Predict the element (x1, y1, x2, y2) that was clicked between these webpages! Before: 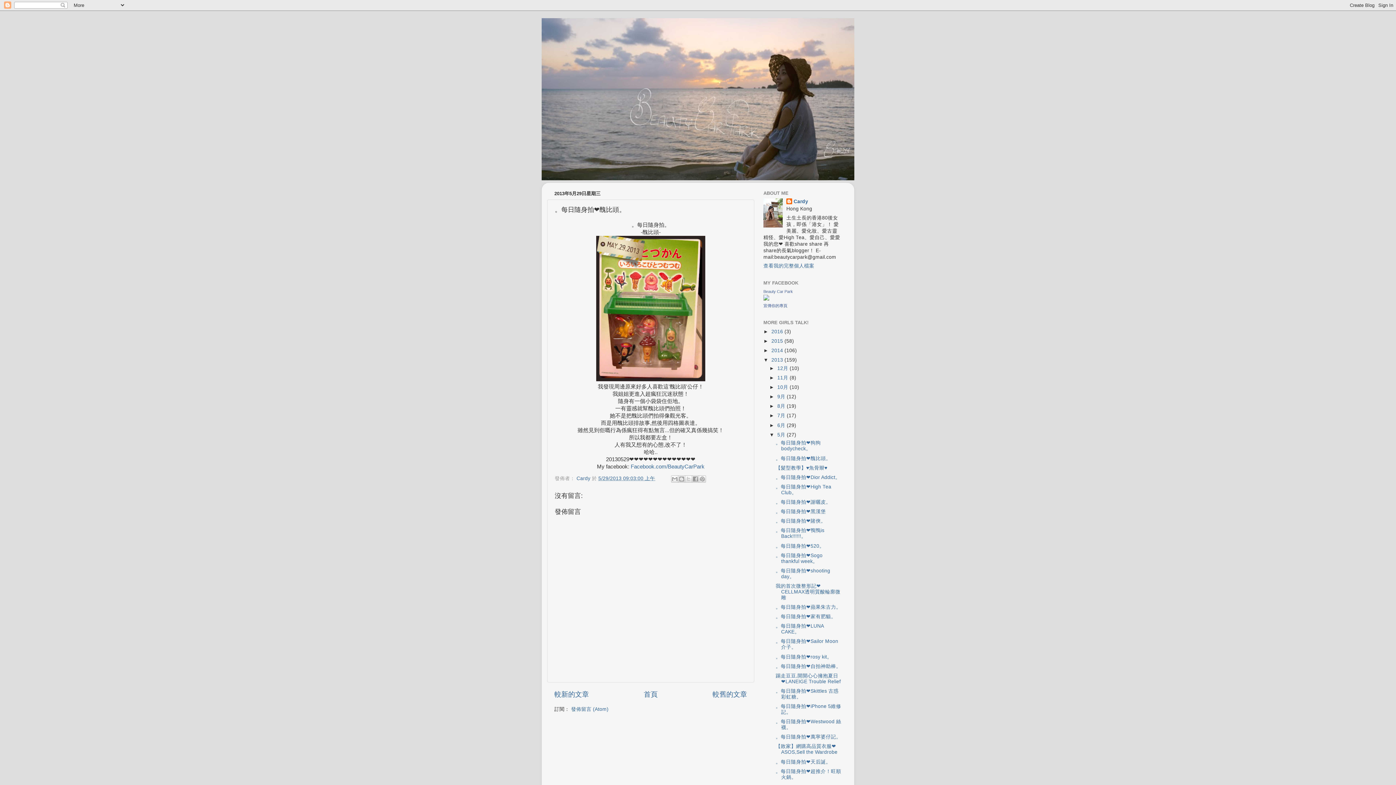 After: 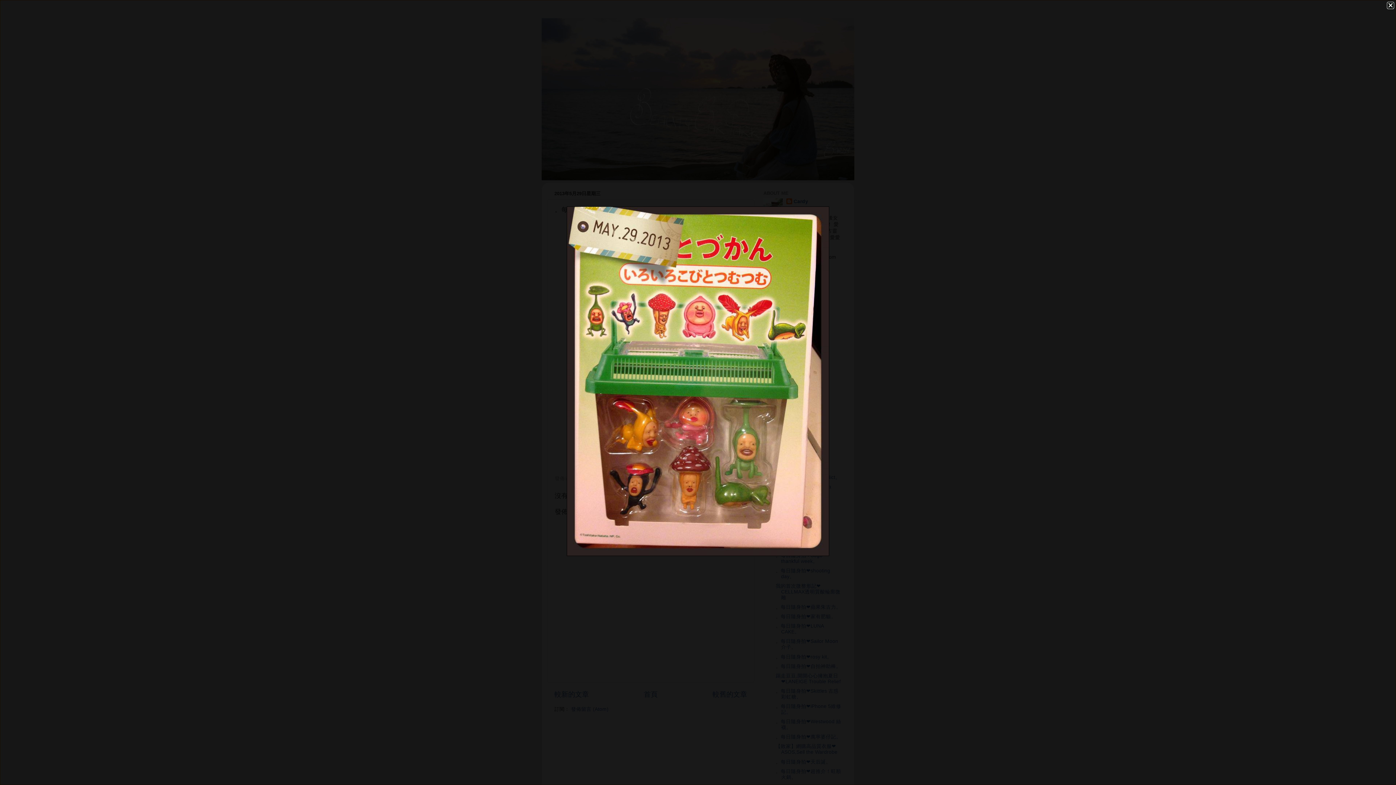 Action: bbox: (596, 376, 705, 382)